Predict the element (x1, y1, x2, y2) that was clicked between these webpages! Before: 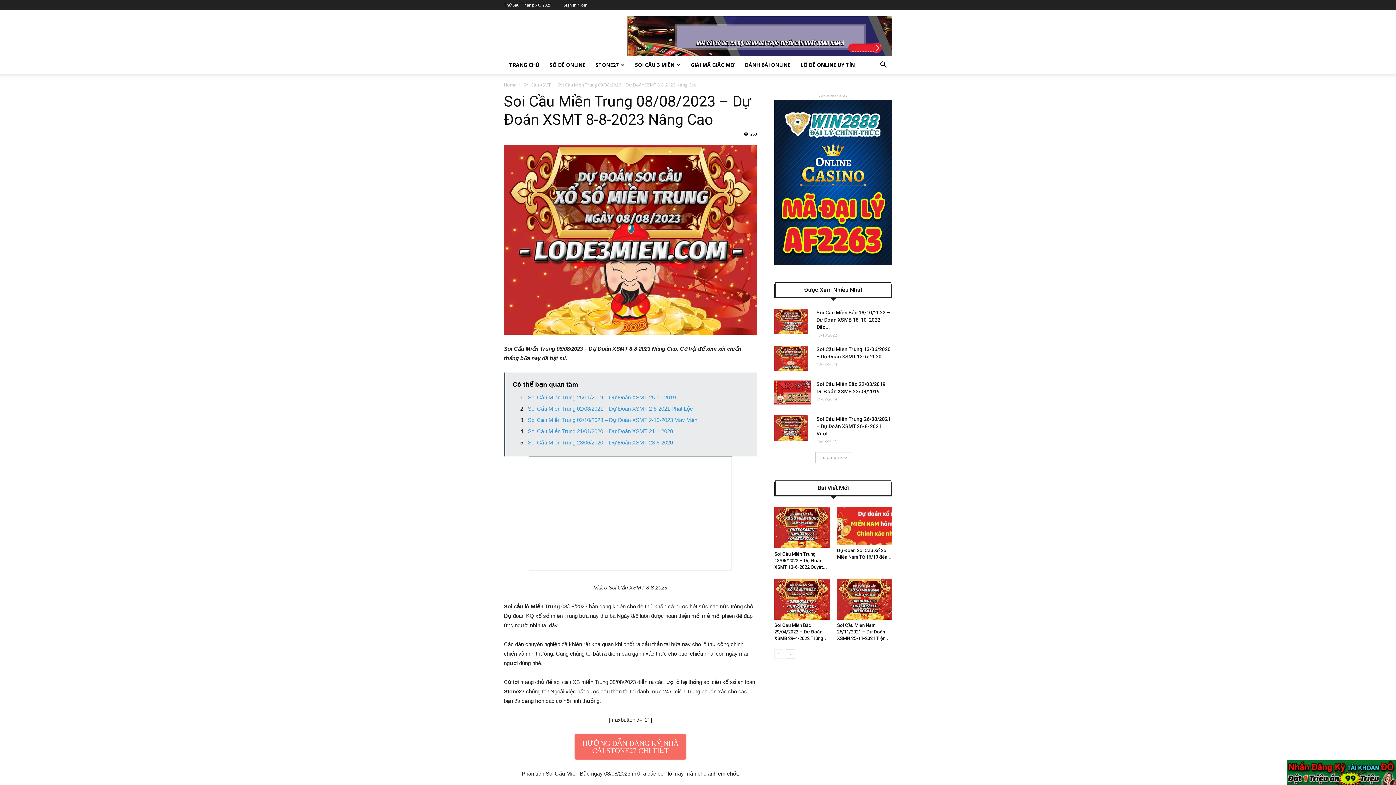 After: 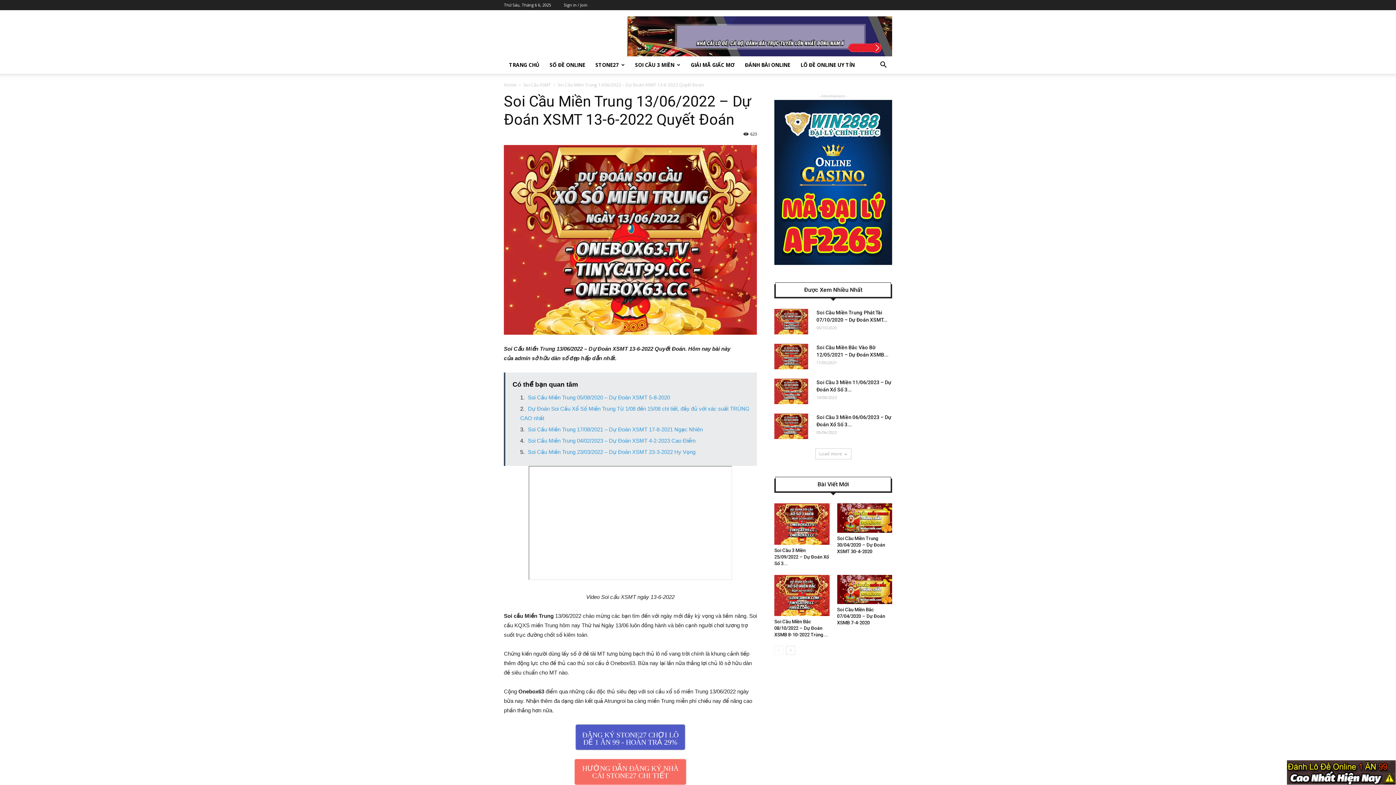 Action: bbox: (774, 551, 827, 570) label: Soi Cầu Miền Trung 13/06/2022 – Dự Đoán XSMT 13-6-2022 Quyết...